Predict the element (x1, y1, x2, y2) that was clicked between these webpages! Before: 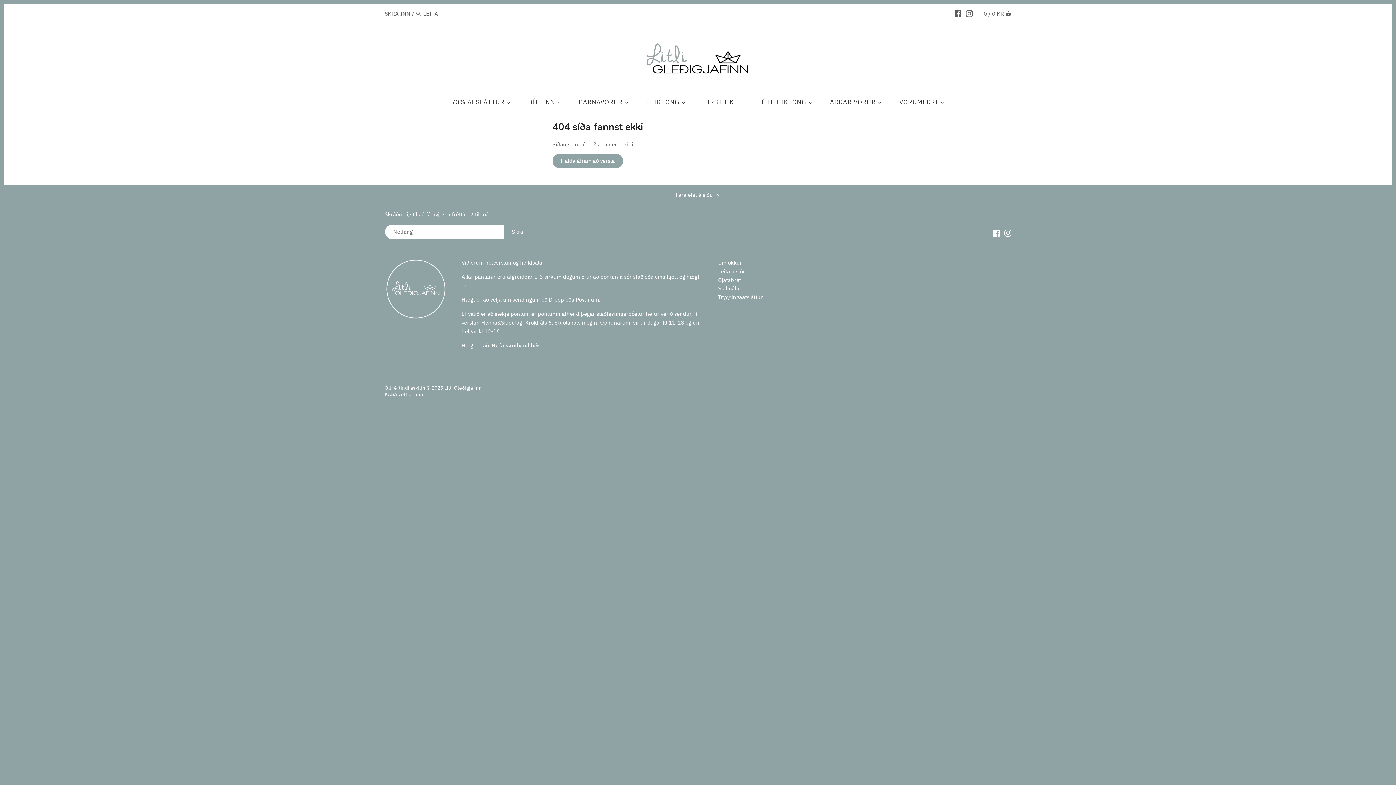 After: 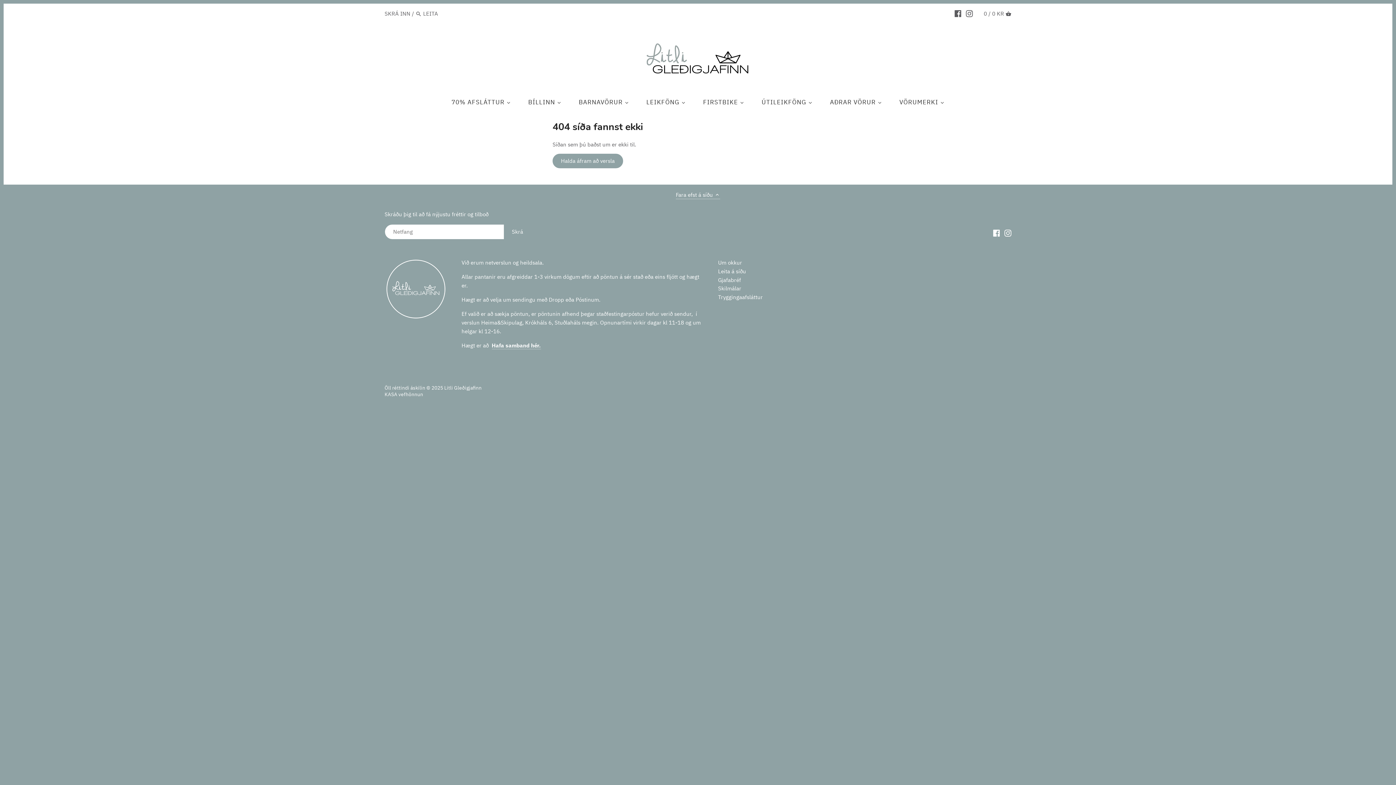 Action: bbox: (676, 190, 720, 199) label: Fara efst á síðu 